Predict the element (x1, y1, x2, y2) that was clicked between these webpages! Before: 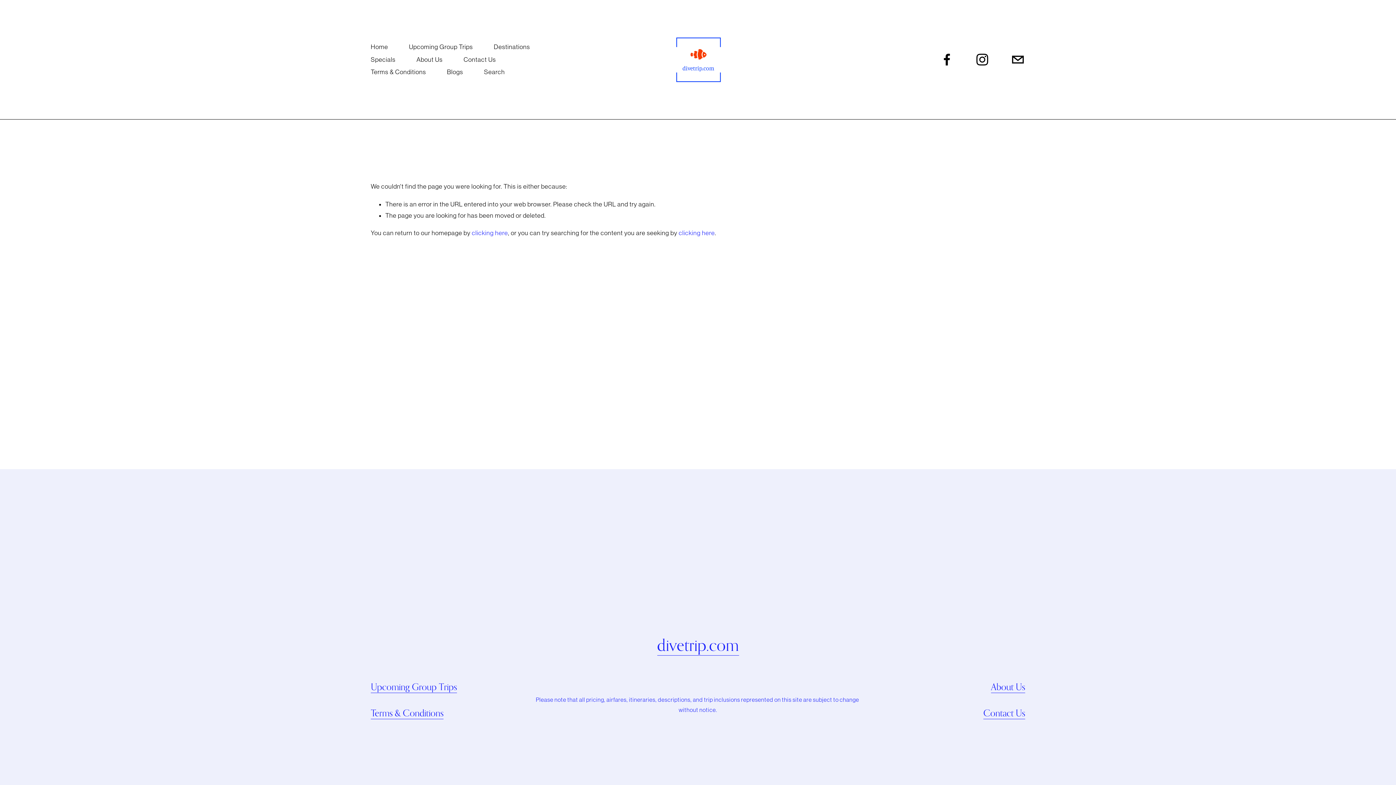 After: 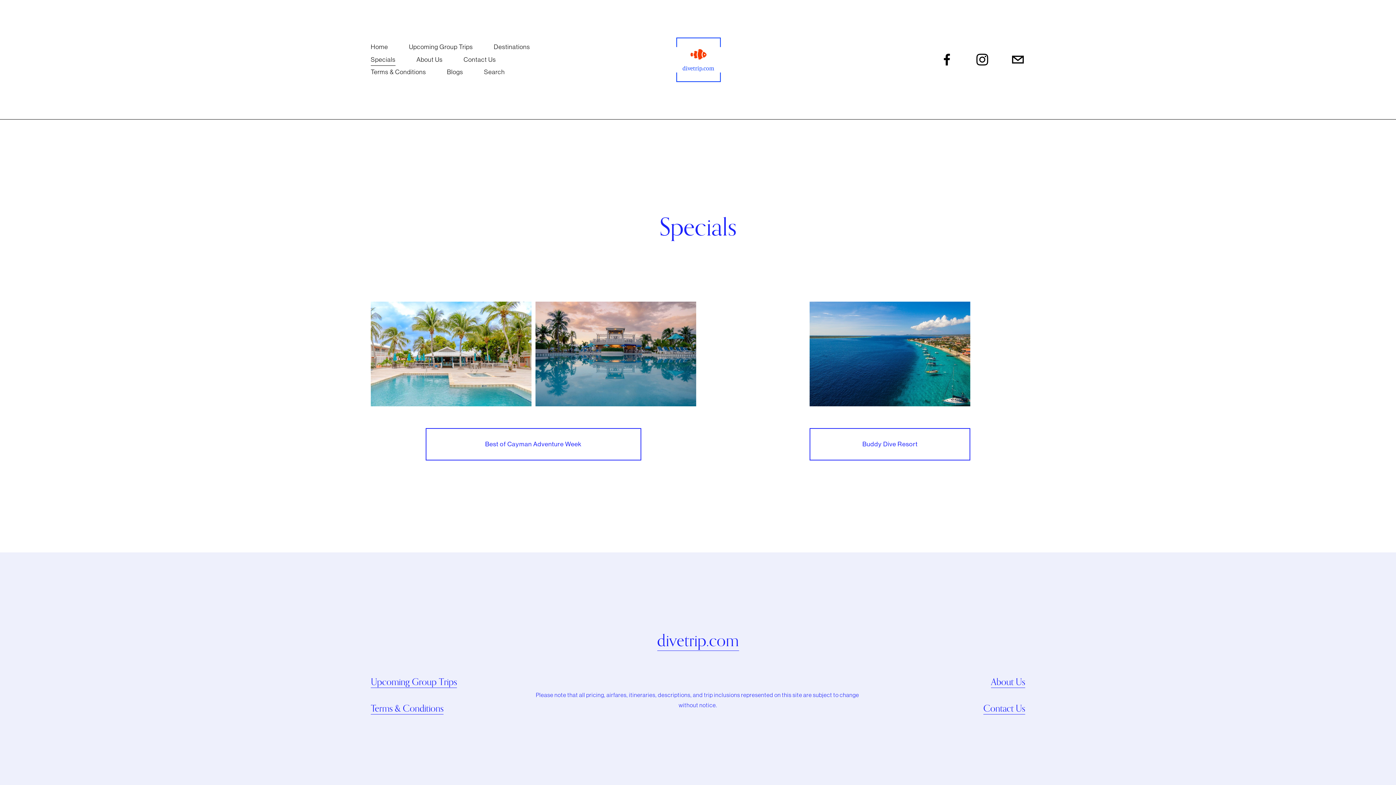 Action: bbox: (370, 53, 395, 66) label: Specials